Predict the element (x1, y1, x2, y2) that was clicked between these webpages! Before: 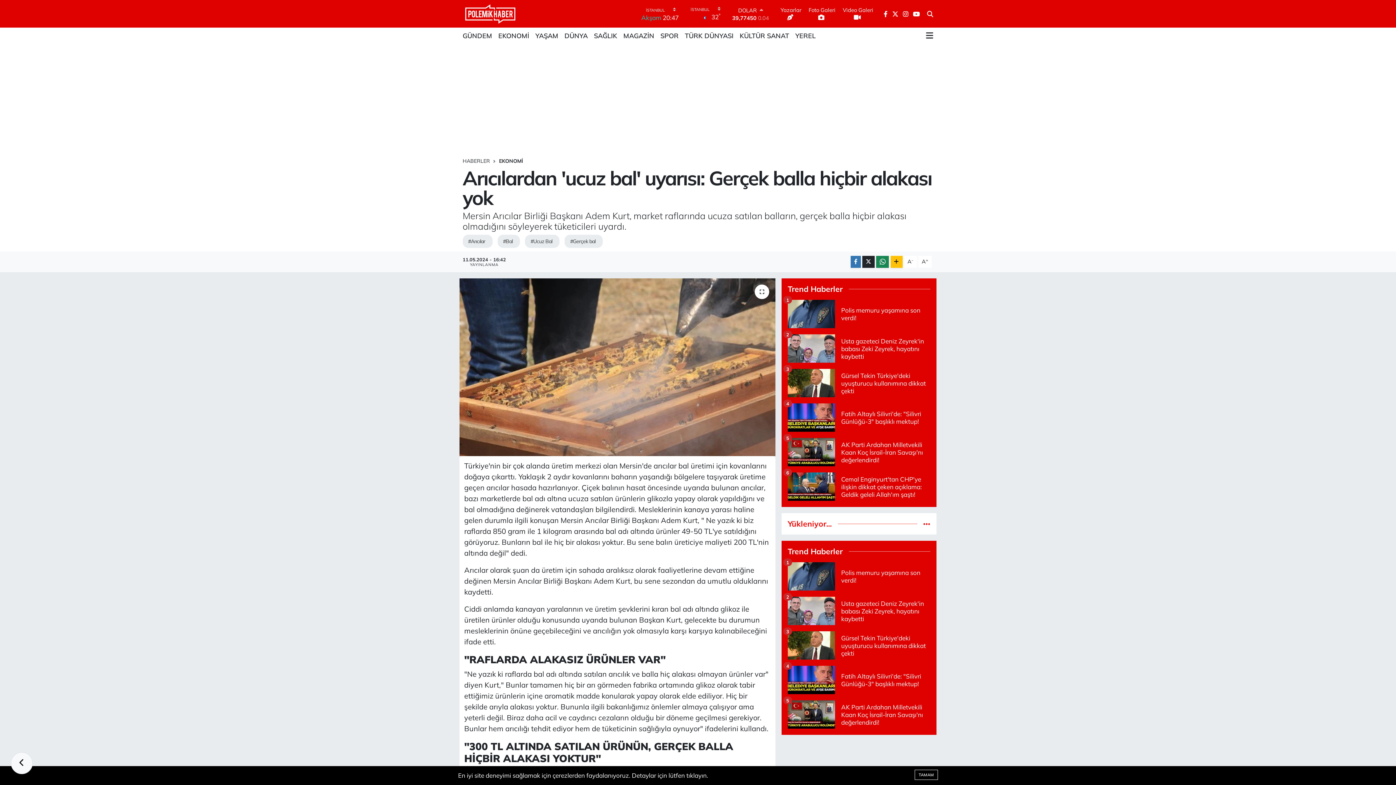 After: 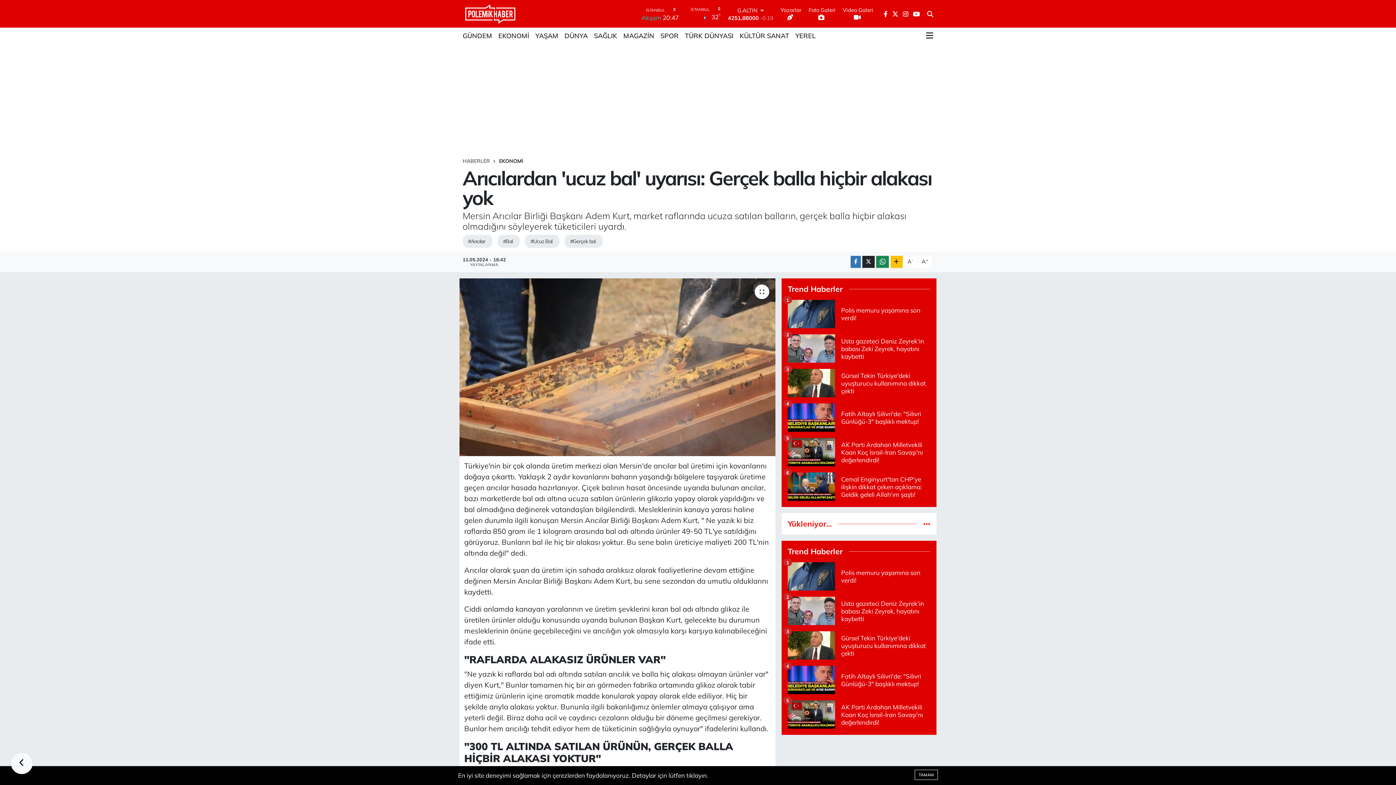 Action: bbox: (892, 10, 898, 17)